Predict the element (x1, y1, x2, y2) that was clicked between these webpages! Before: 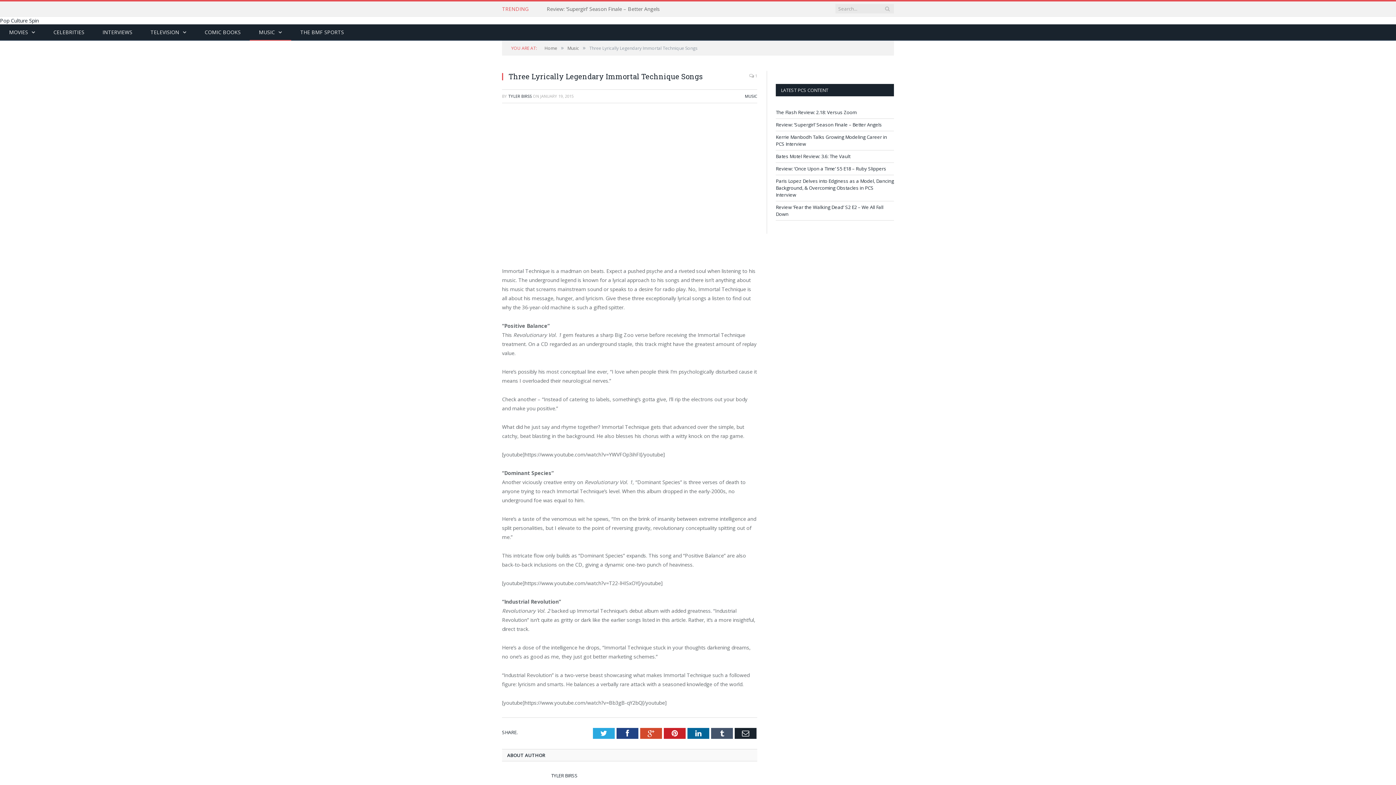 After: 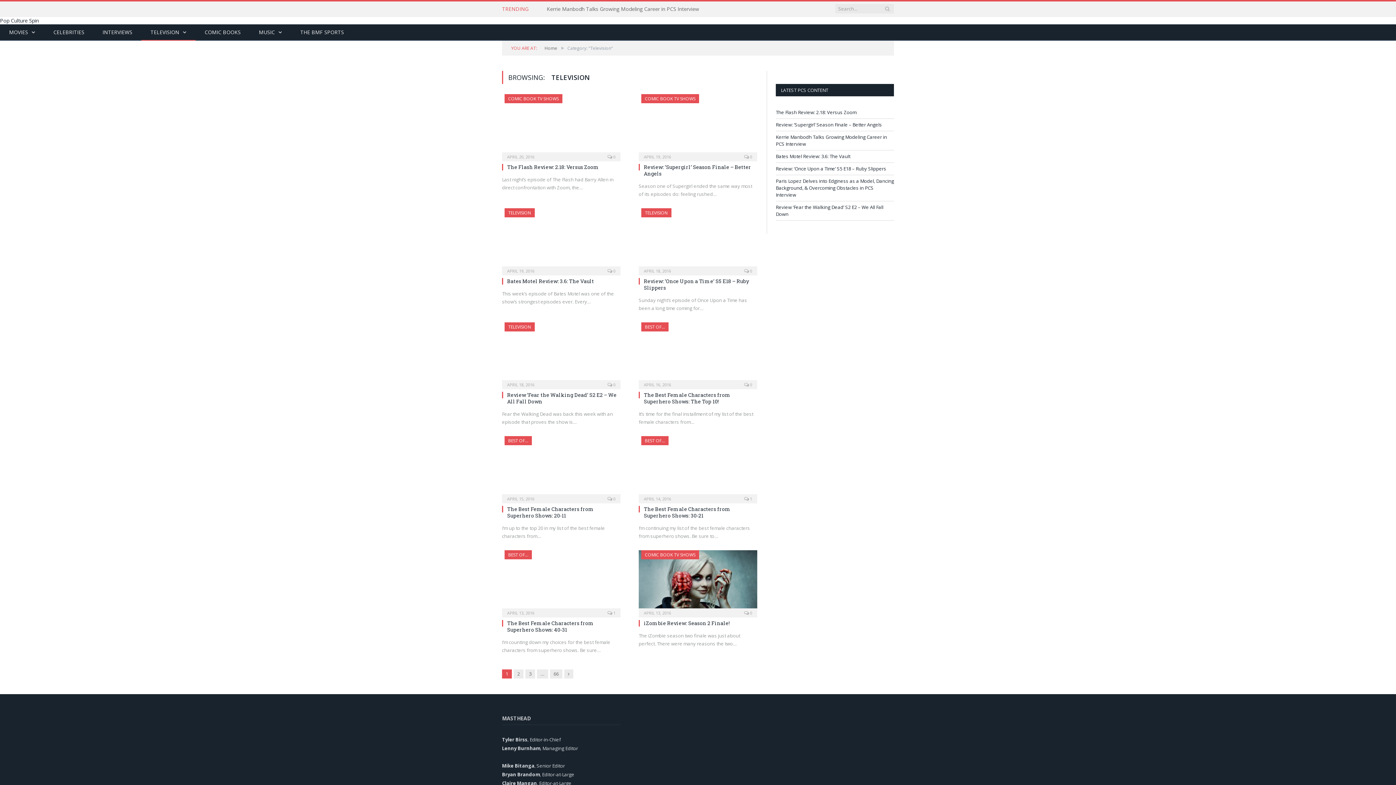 Action: bbox: (141, 24, 195, 40) label: TELEVISION